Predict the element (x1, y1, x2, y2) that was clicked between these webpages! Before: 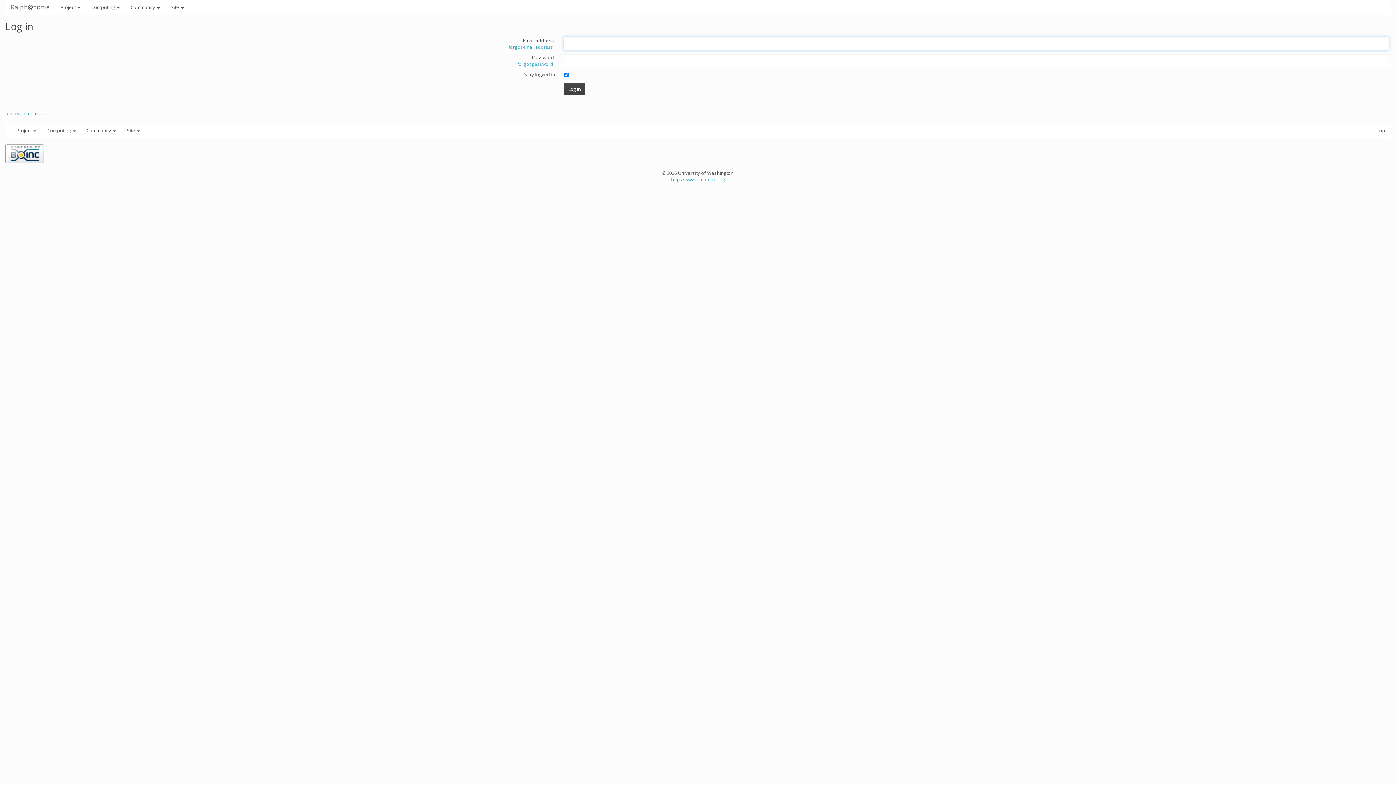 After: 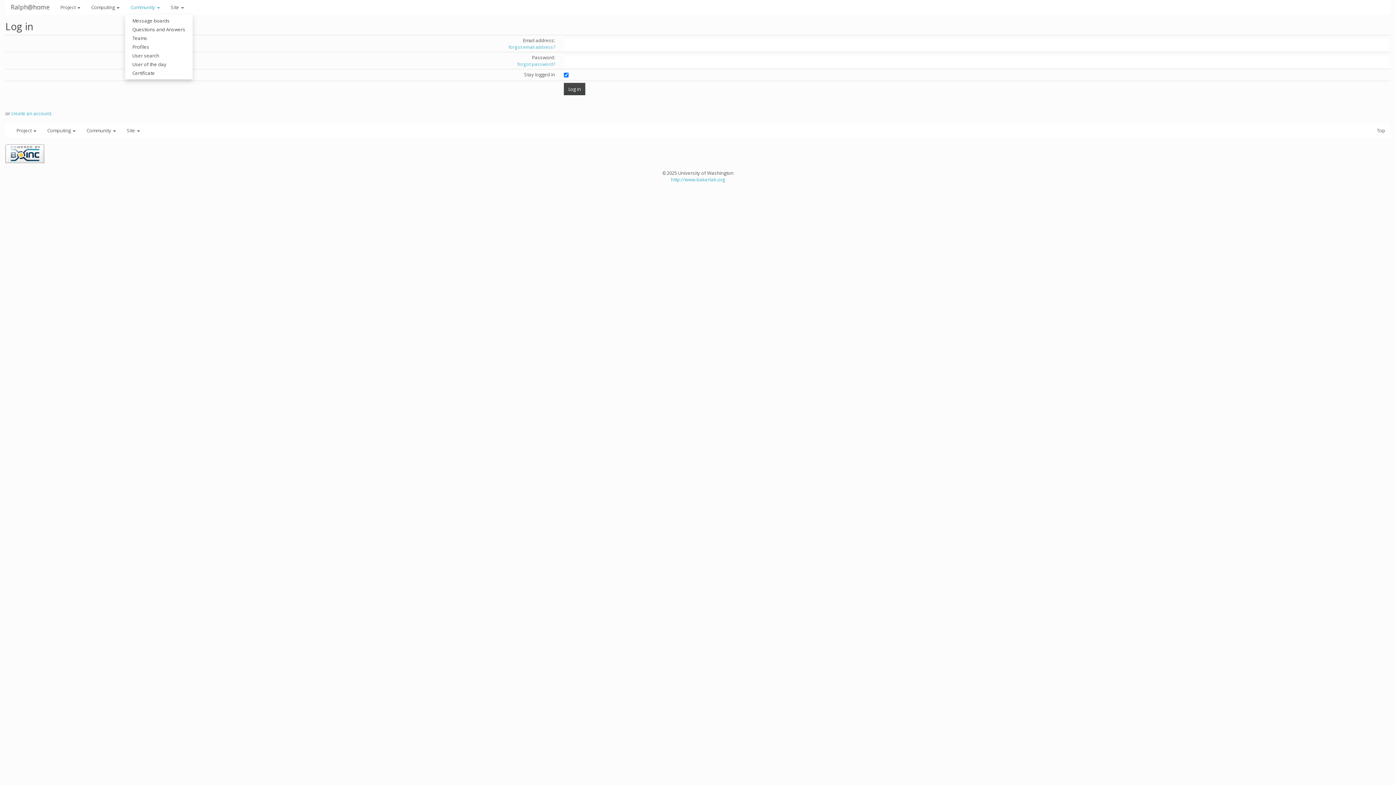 Action: bbox: (125, 0, 165, 14) label: Community 